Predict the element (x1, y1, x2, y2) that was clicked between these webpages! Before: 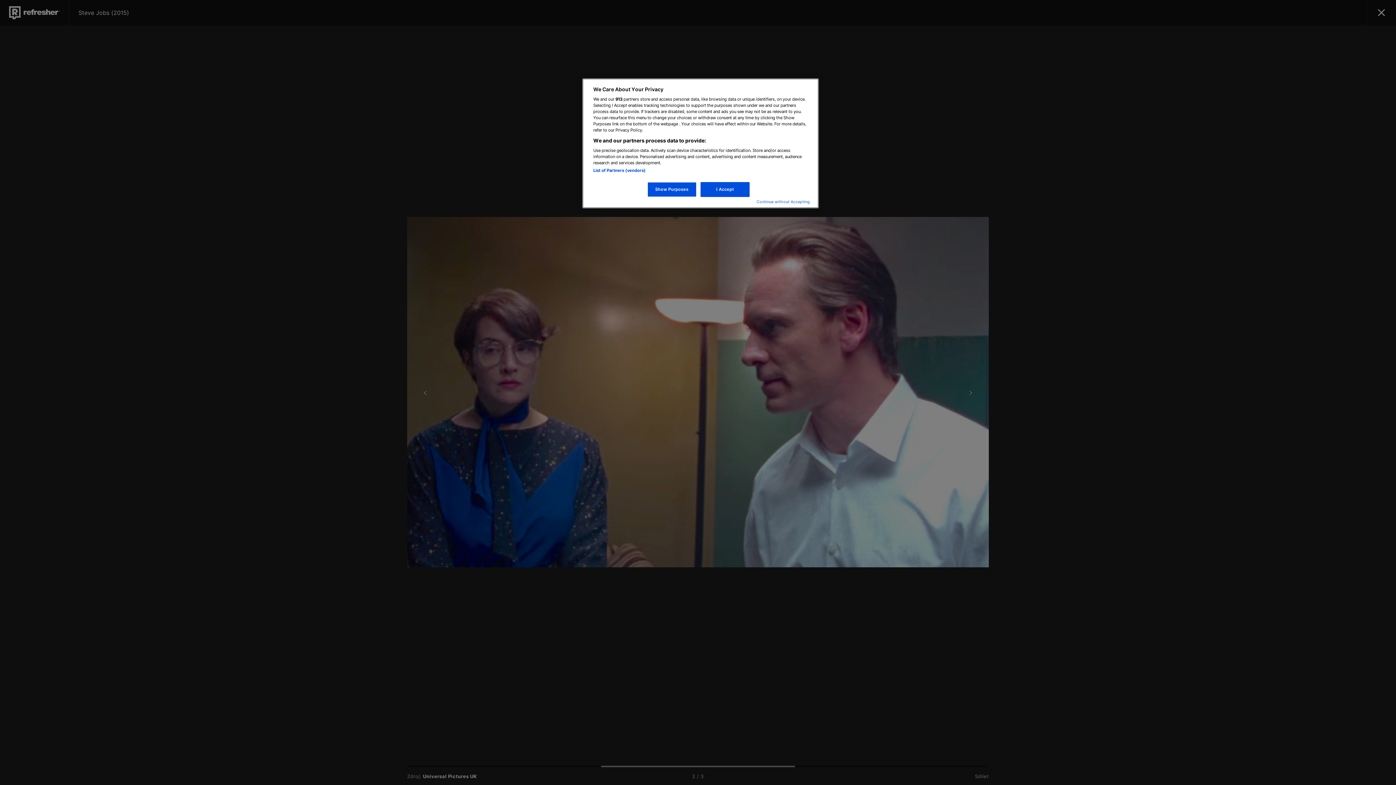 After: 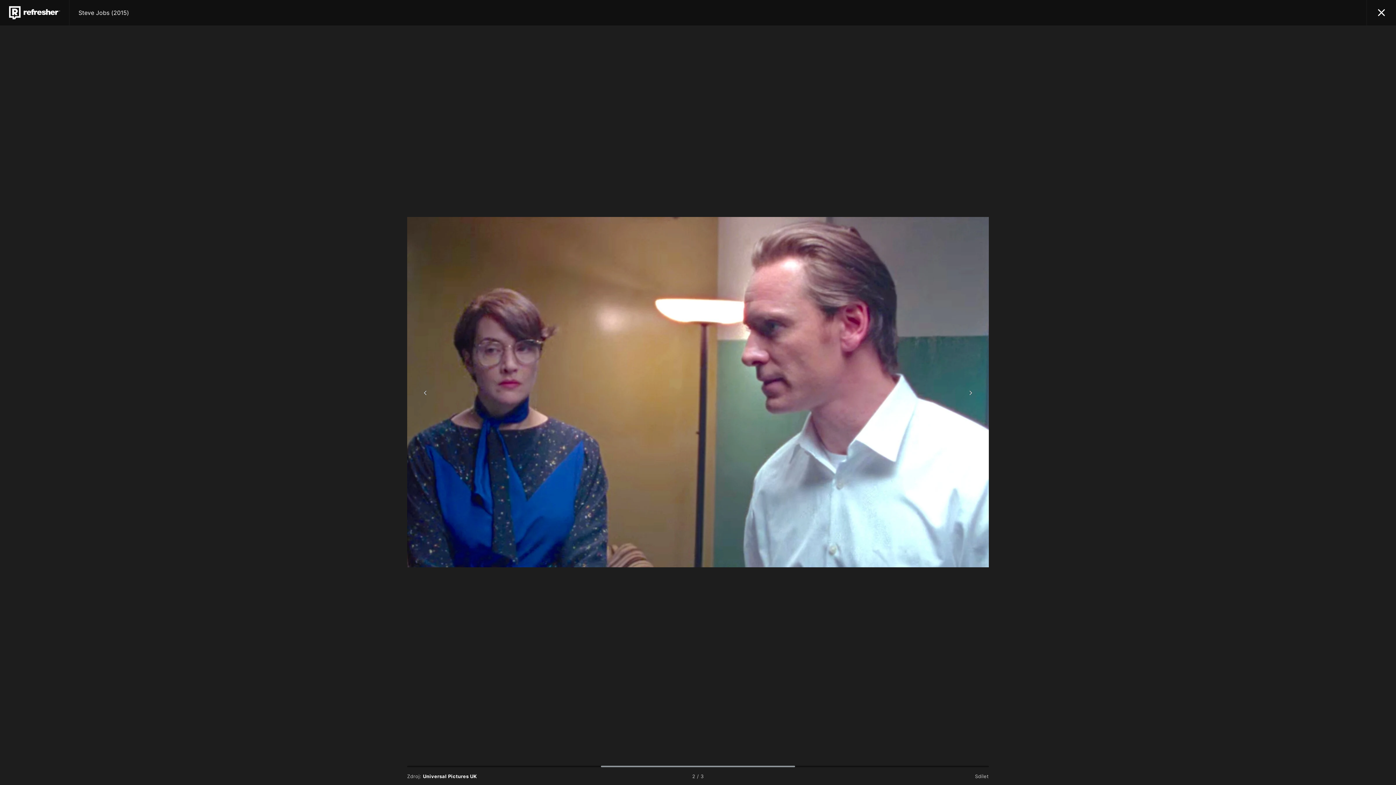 Action: bbox: (700, 182, 749, 197) label: I Accept